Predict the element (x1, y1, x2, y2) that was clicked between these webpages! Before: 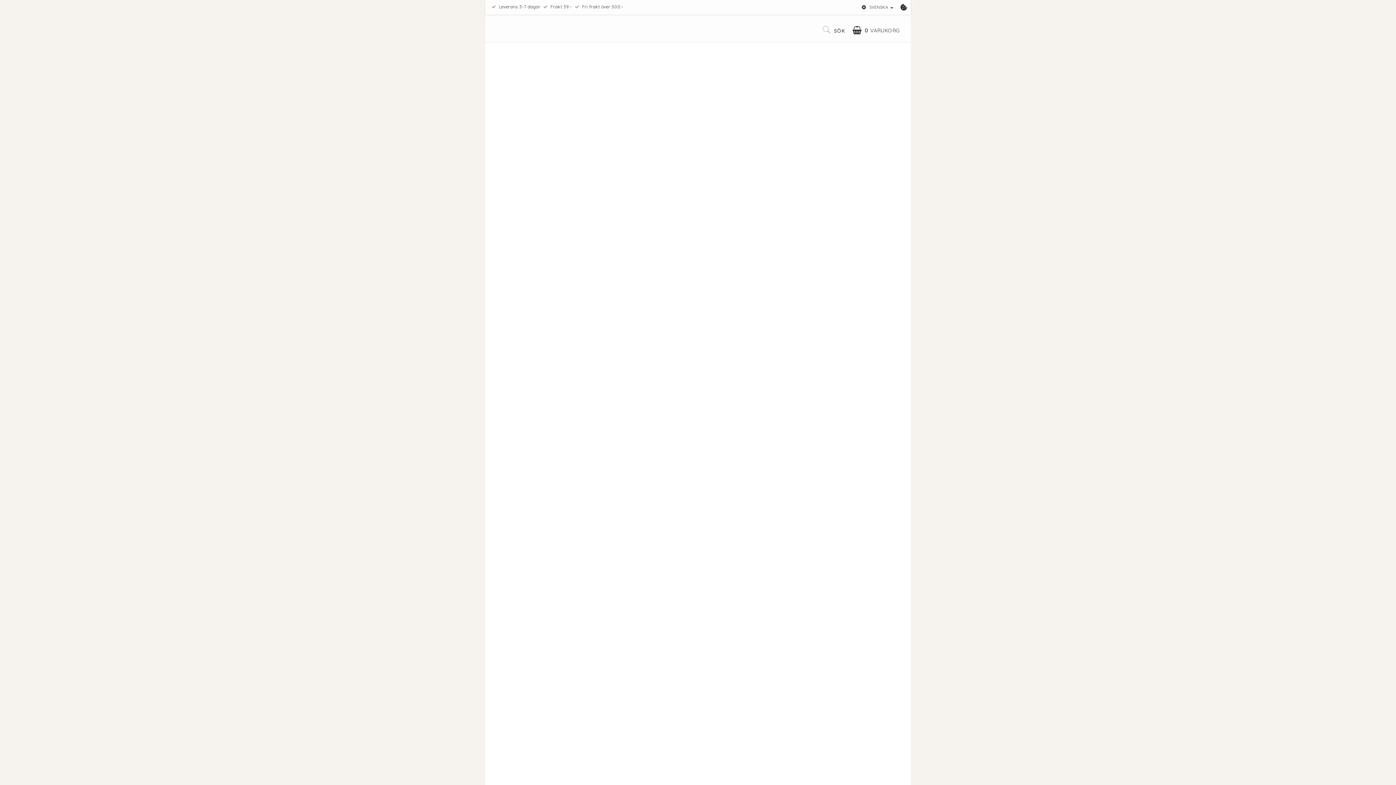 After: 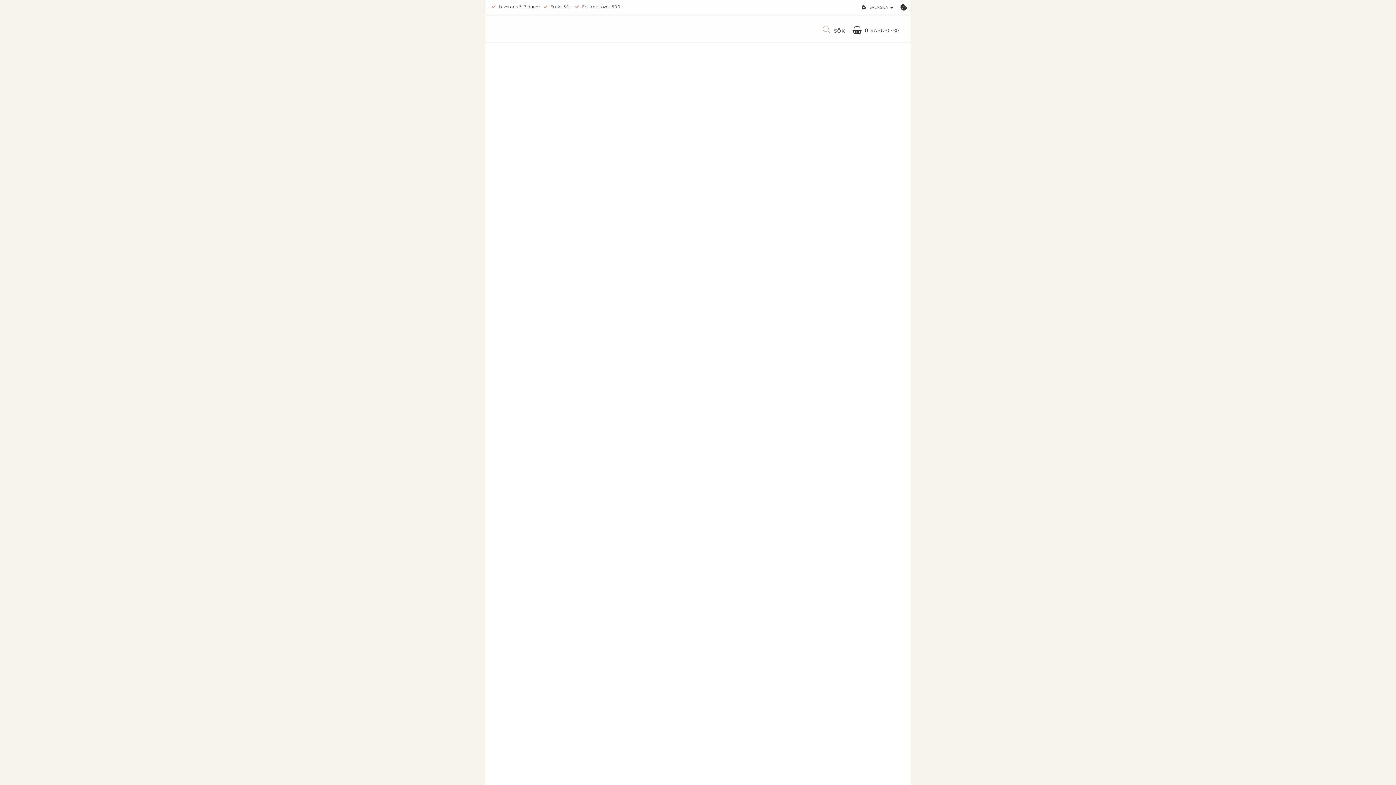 Action: label: COOKIE-INSTÄLLNINGAR bbox: (900, 4, 907, 10)